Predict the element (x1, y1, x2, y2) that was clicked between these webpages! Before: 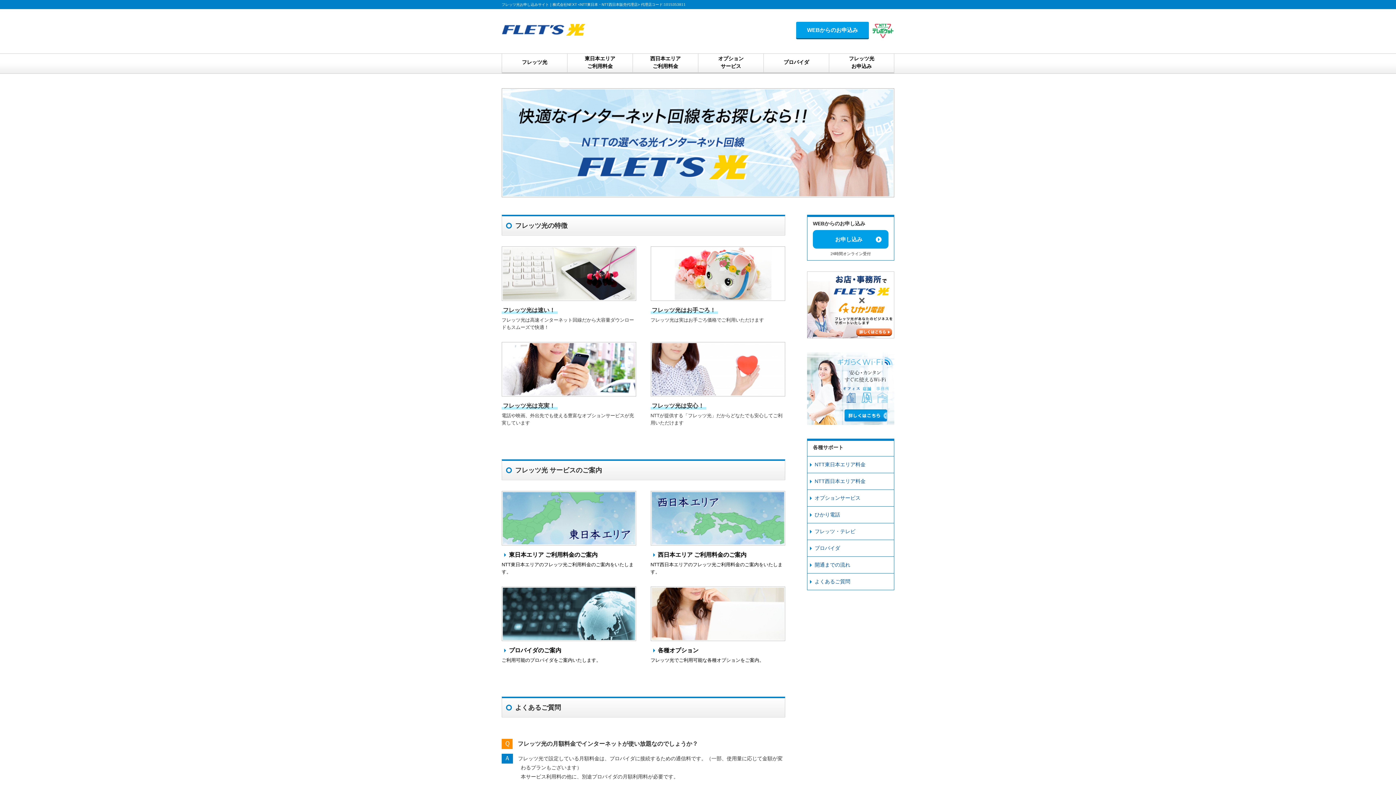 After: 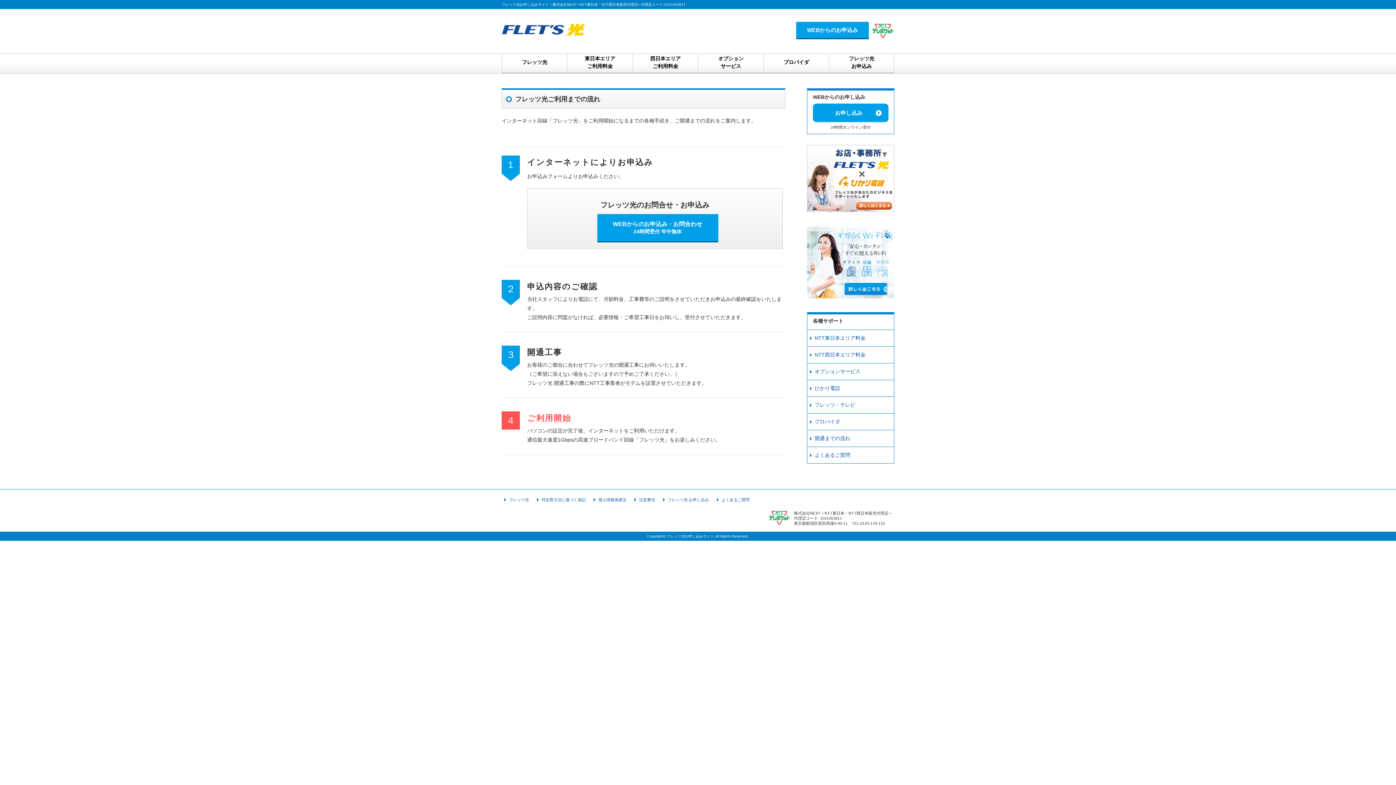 Action: label: 開通までの流れ bbox: (807, 557, 894, 573)